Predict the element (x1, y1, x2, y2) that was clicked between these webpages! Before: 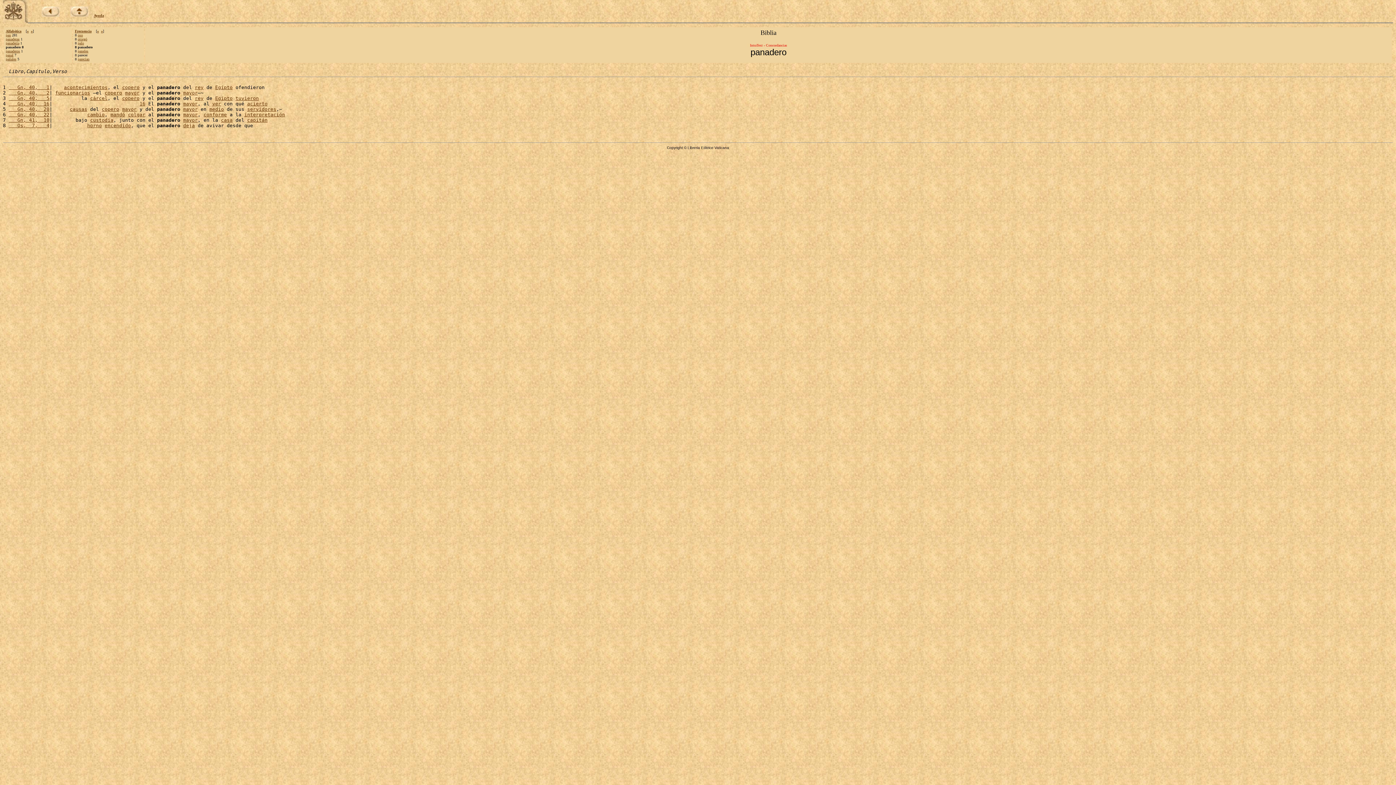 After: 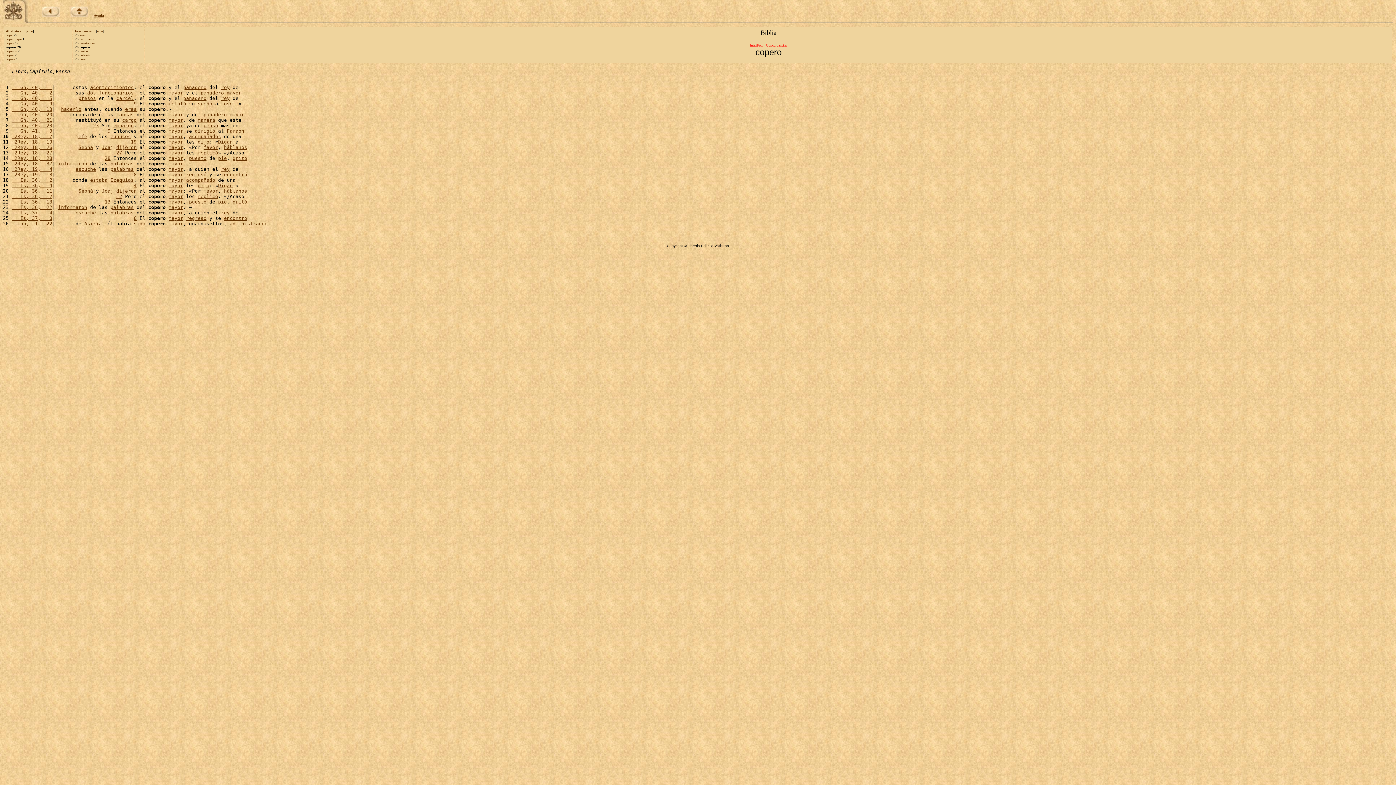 Action: bbox: (104, 90, 122, 95) label: copero